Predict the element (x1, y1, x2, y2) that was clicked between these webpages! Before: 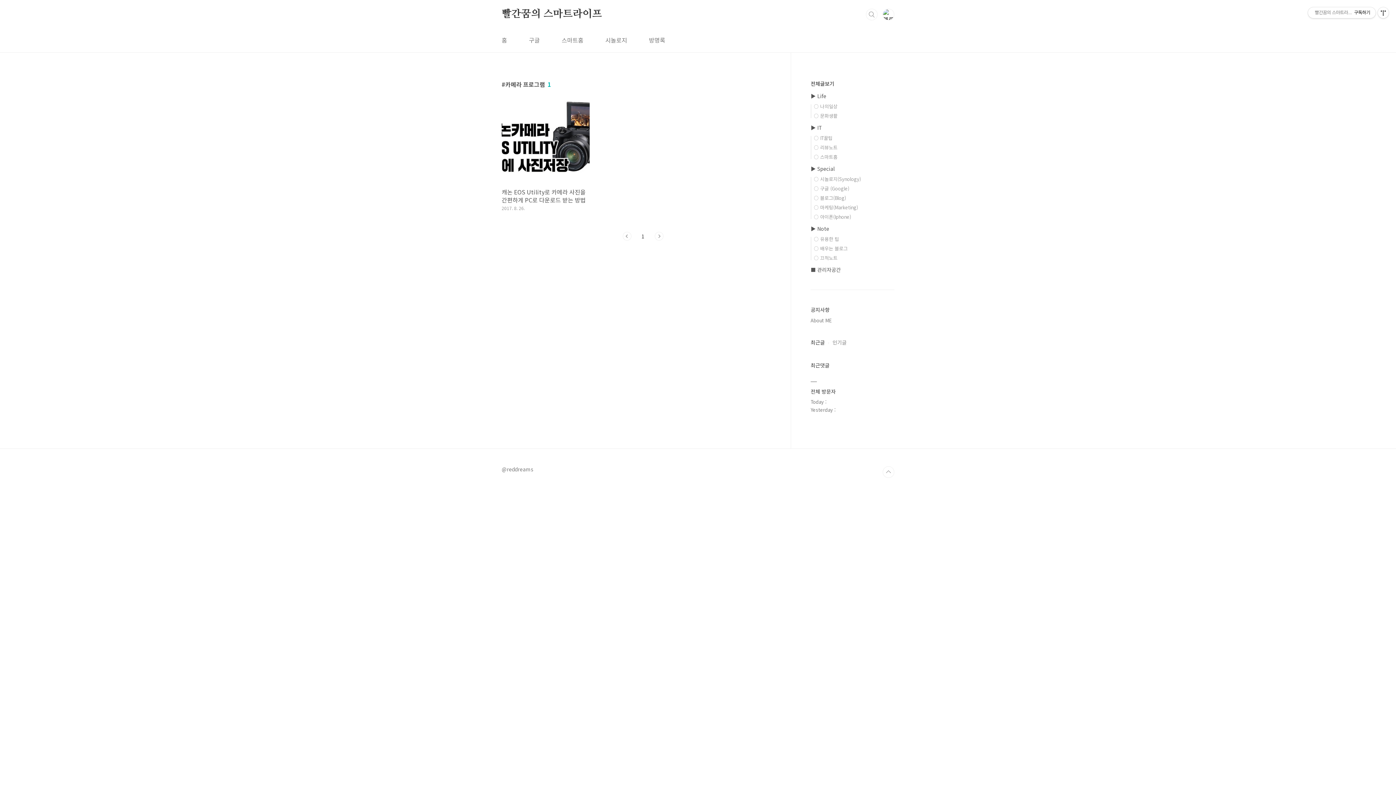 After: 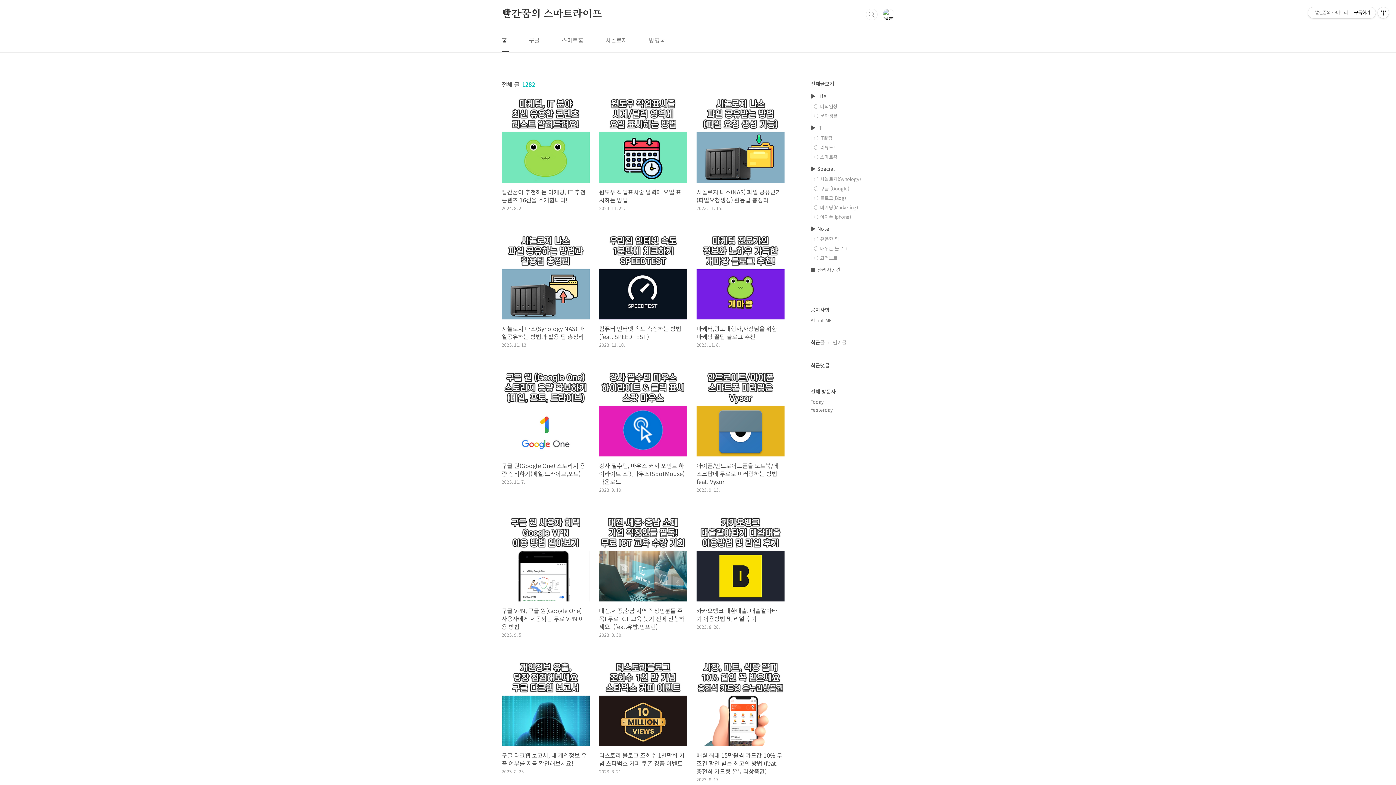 Action: label: 홈 bbox: (500, 28, 508, 52)